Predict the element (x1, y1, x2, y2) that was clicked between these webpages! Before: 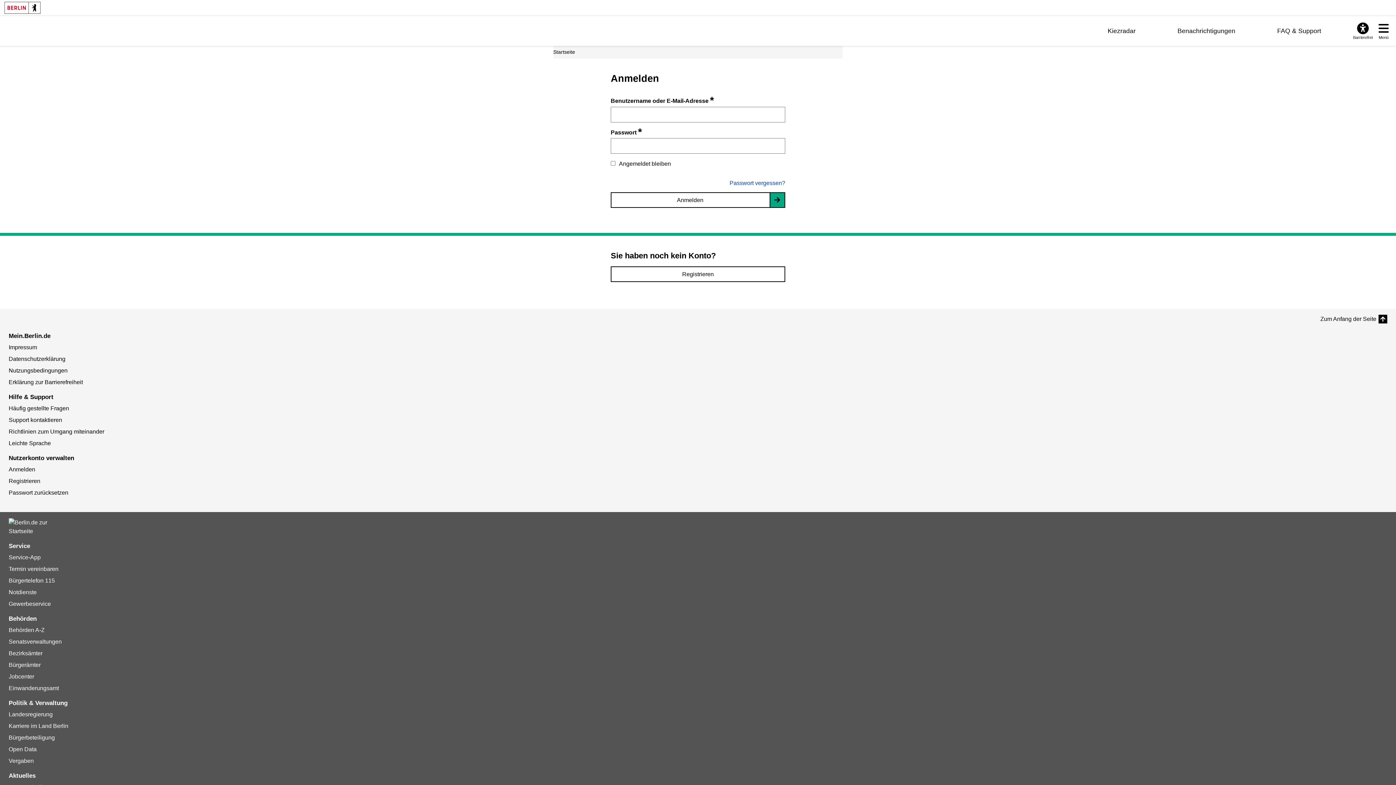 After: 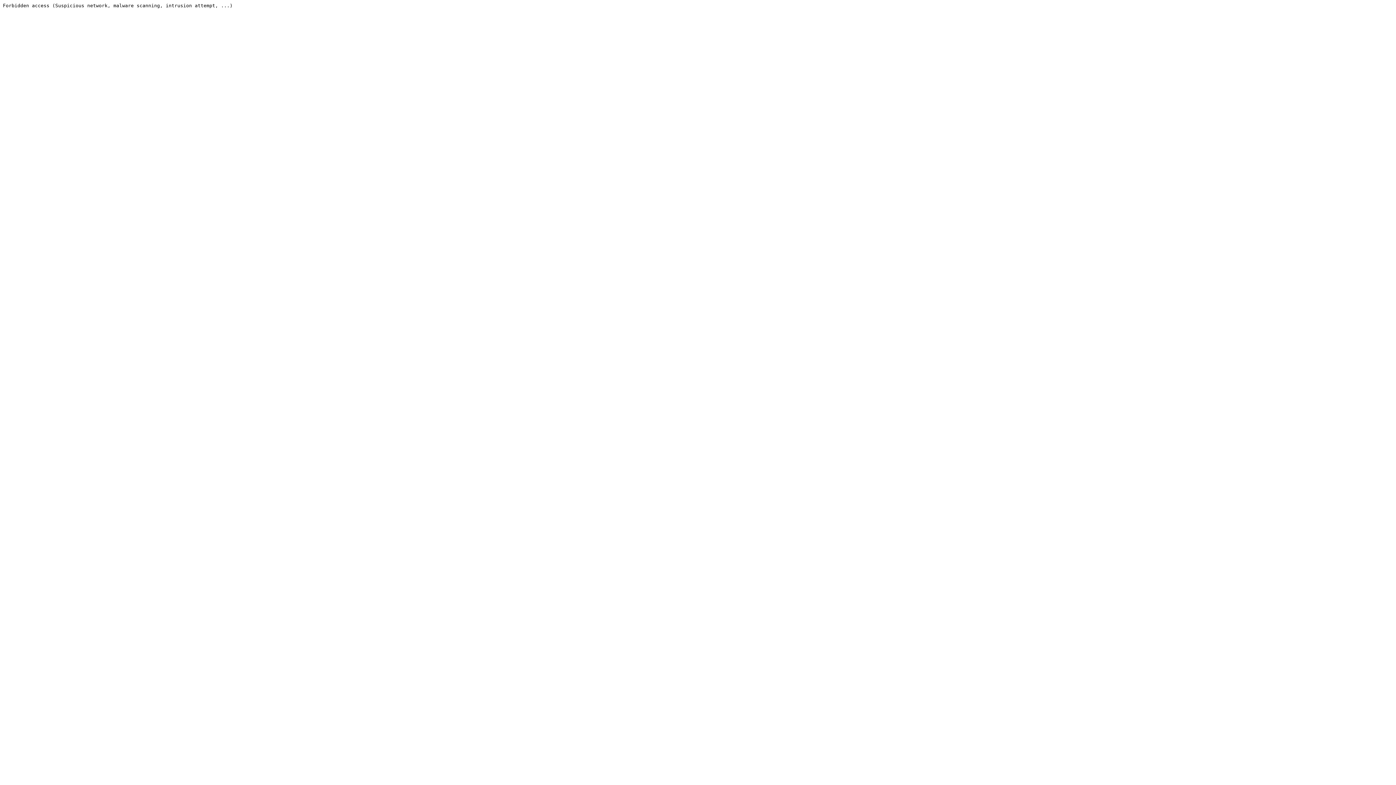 Action: bbox: (4, 1, 40, 13)